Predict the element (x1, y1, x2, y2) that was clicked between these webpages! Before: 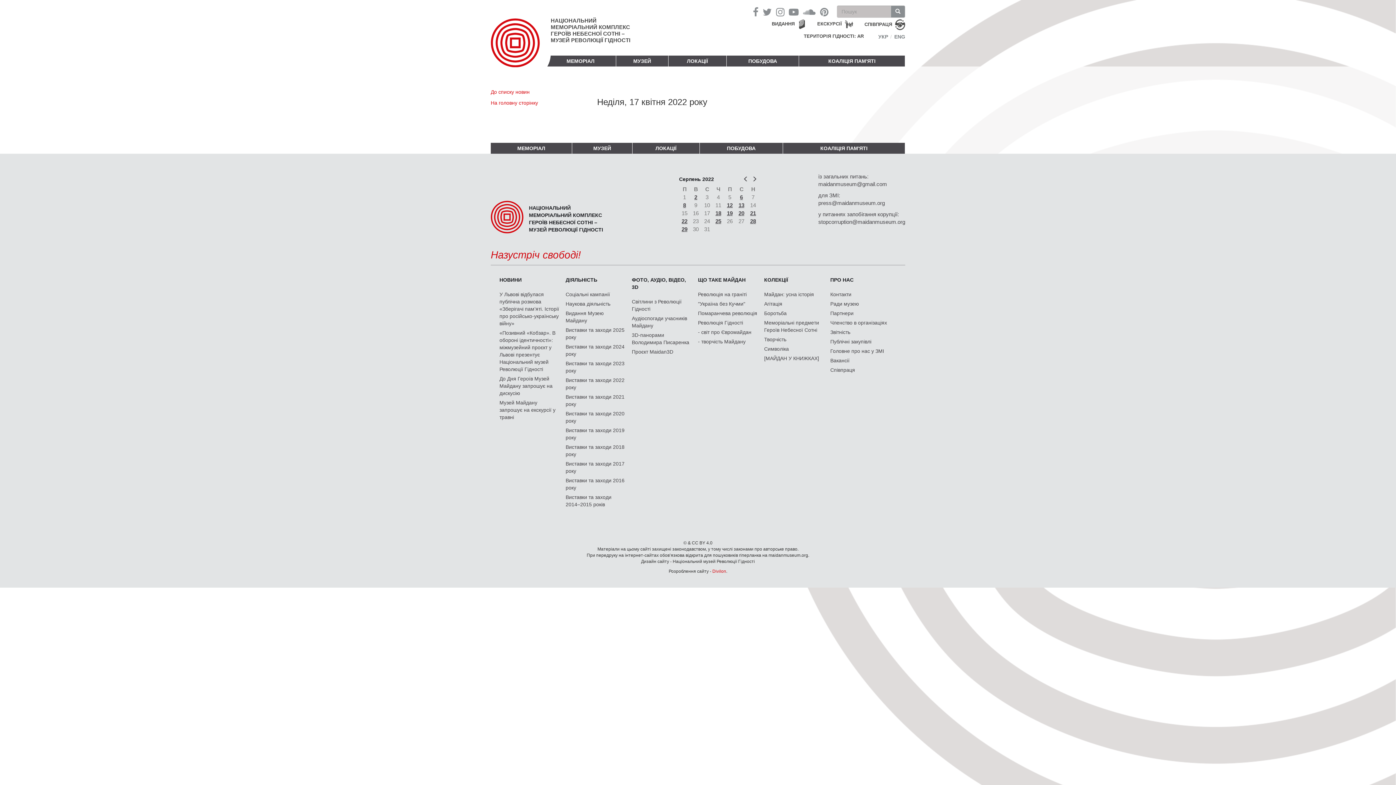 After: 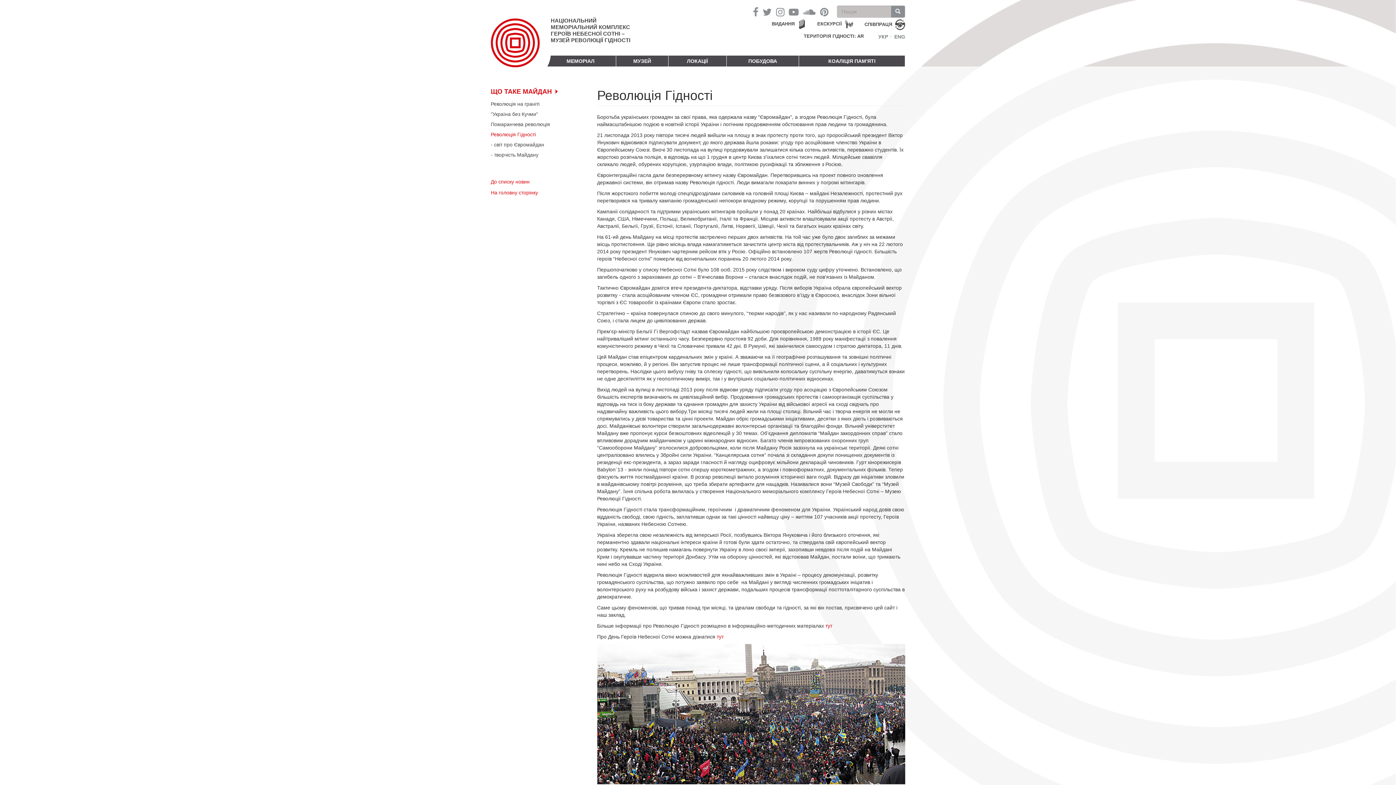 Action: bbox: (698, 318, 758, 327) label: Революція Гідності